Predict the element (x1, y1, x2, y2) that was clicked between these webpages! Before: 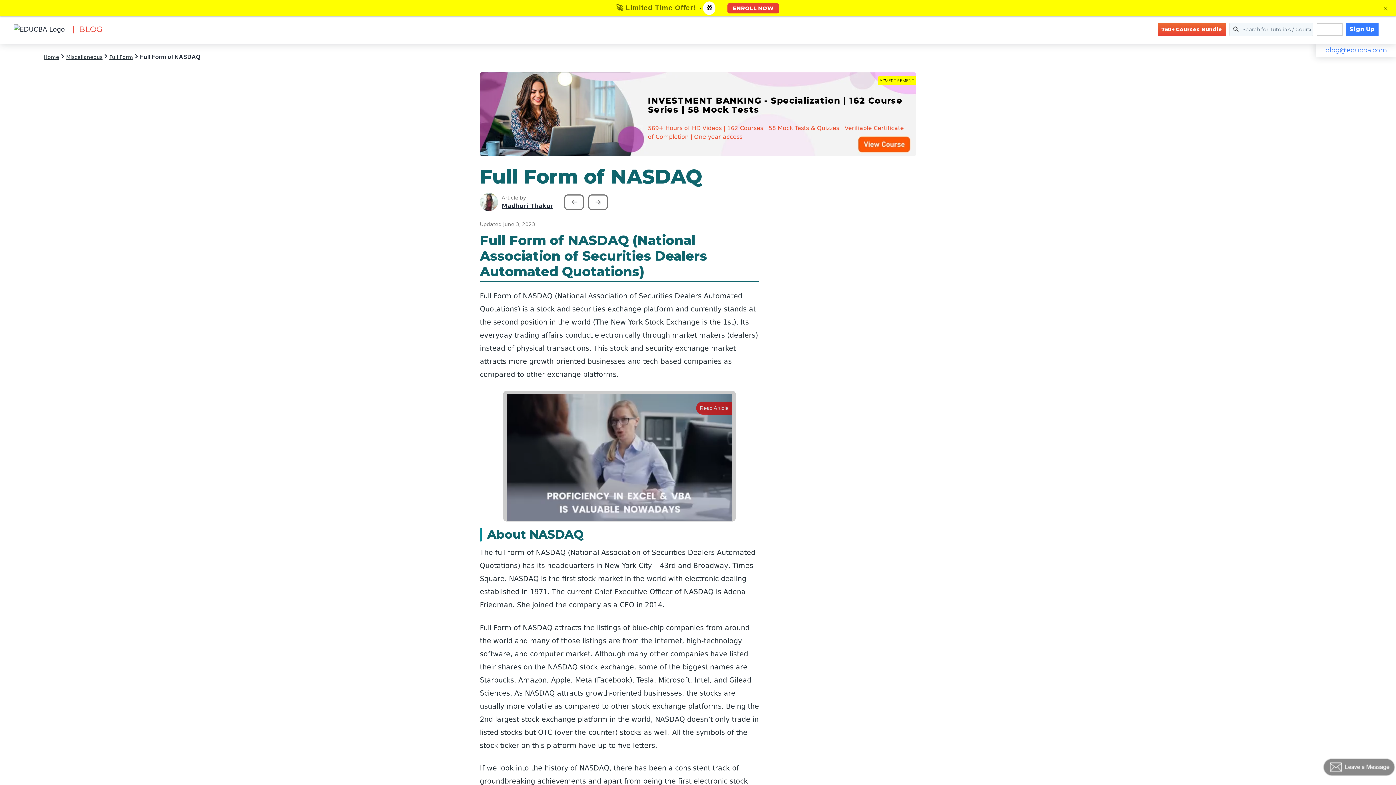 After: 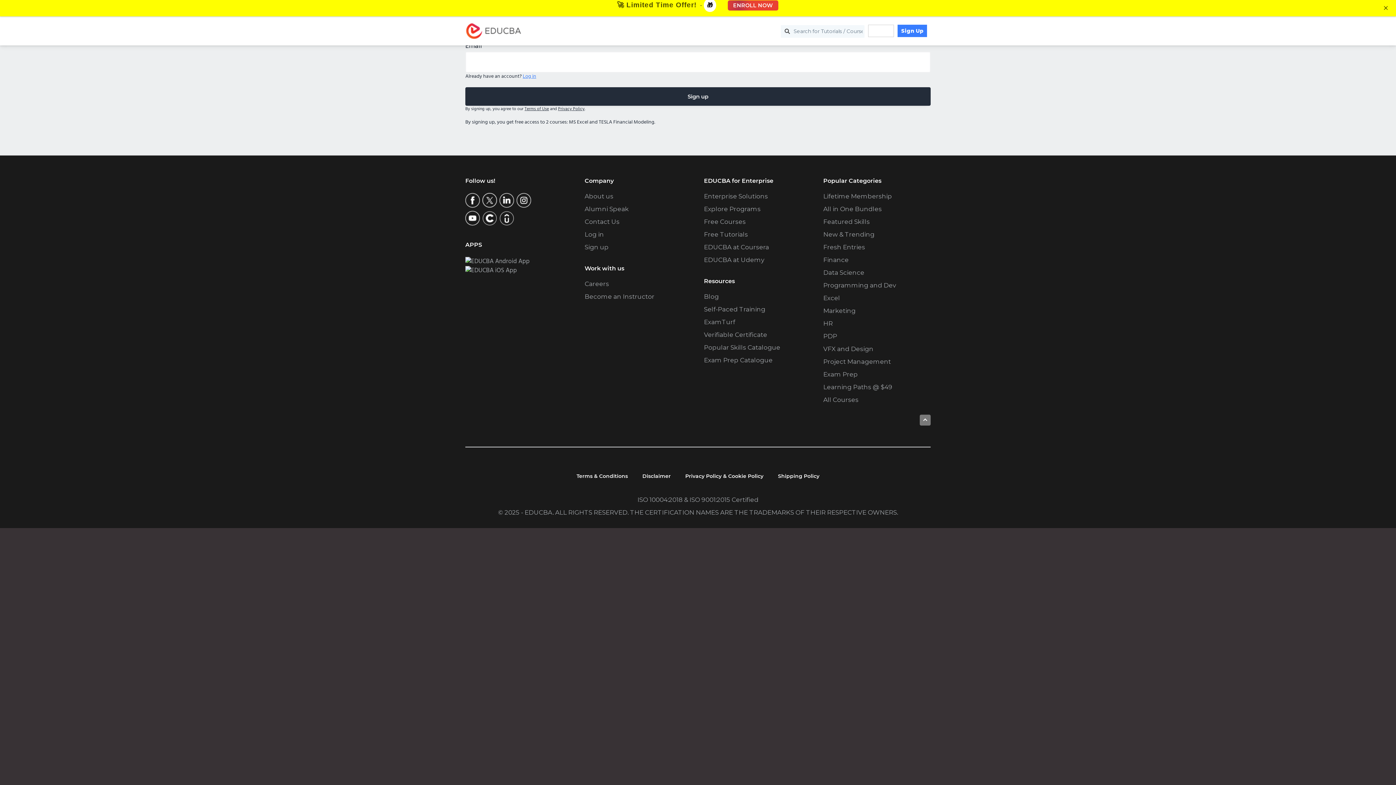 Action: bbox: (1346, 23, 1378, 35) label: Sign Up